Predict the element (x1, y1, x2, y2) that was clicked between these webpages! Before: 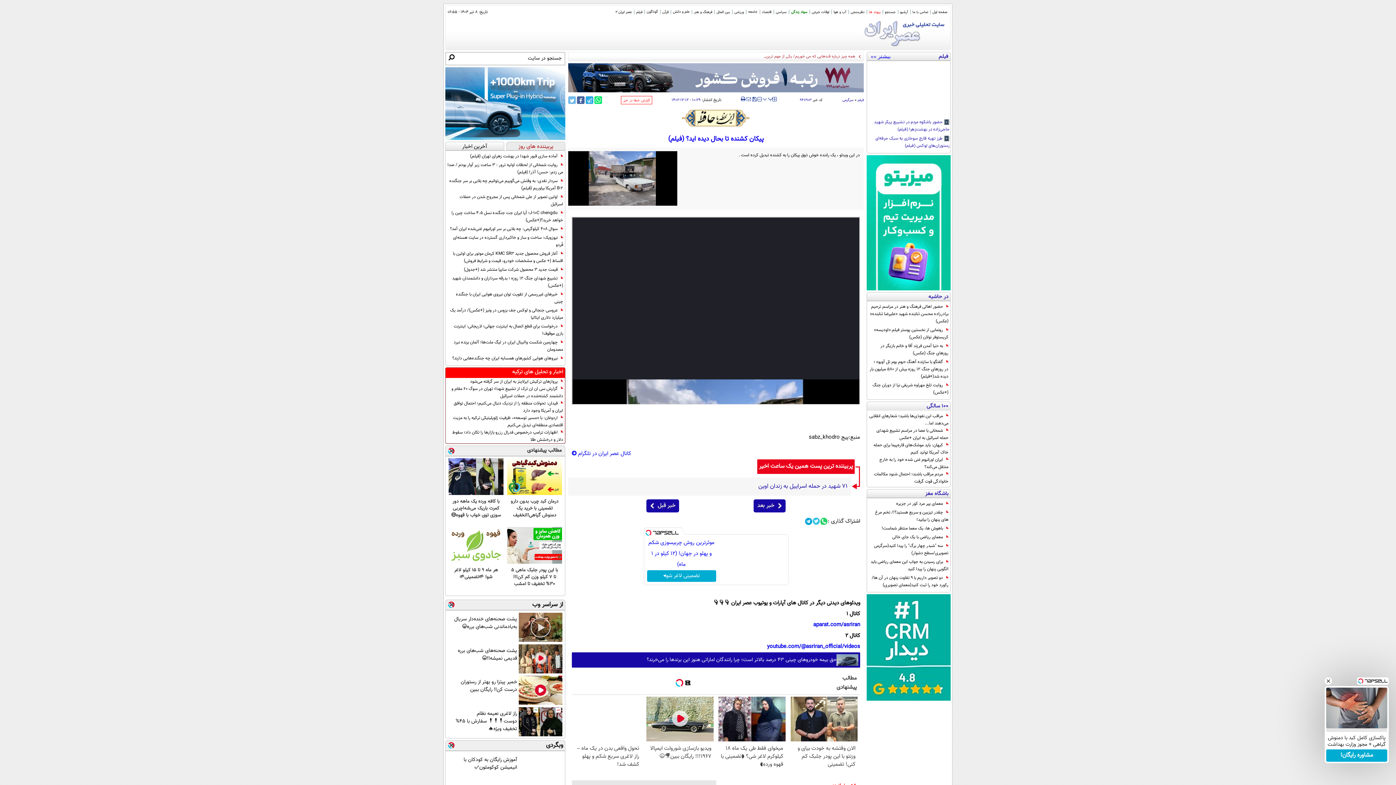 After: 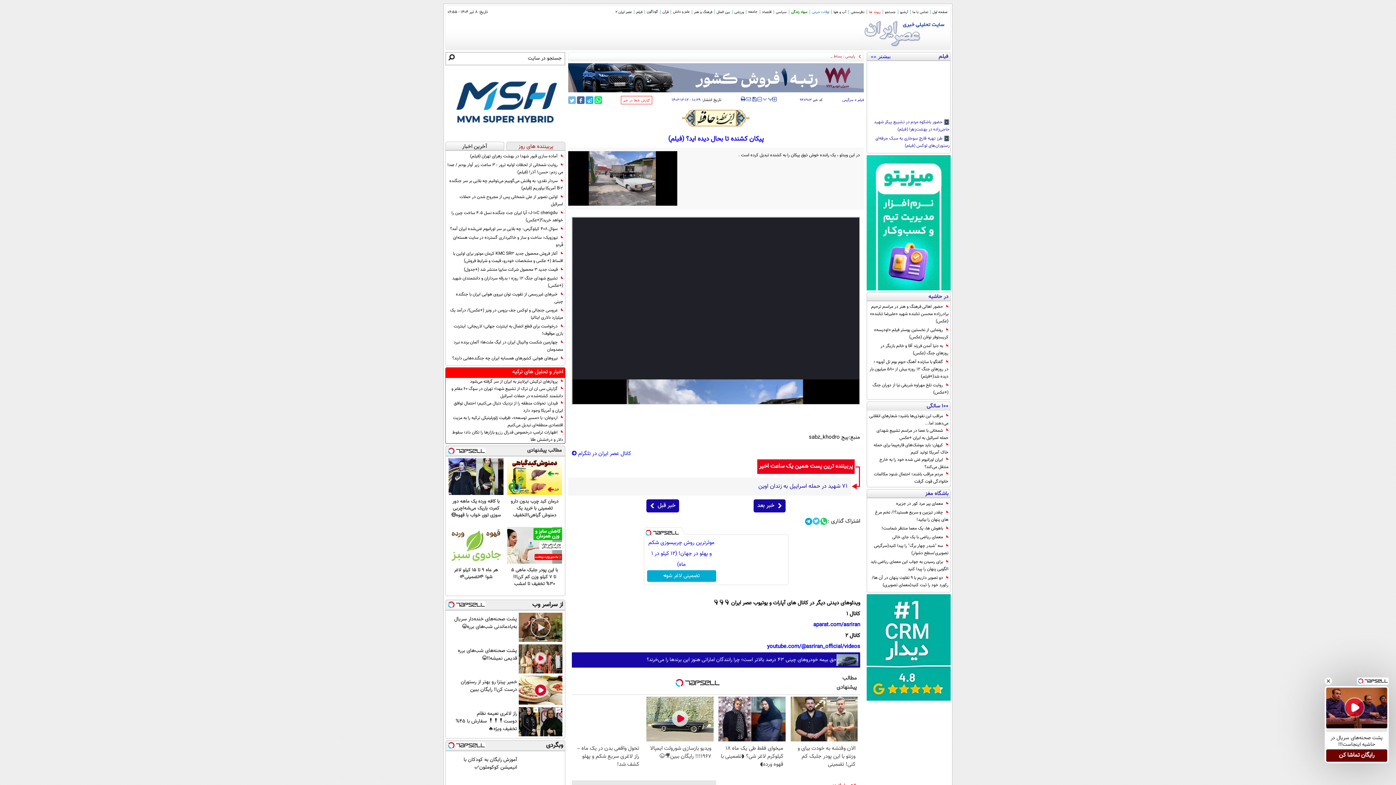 Action: label: اوقات شرعی bbox: (809, 7, 831, 16)